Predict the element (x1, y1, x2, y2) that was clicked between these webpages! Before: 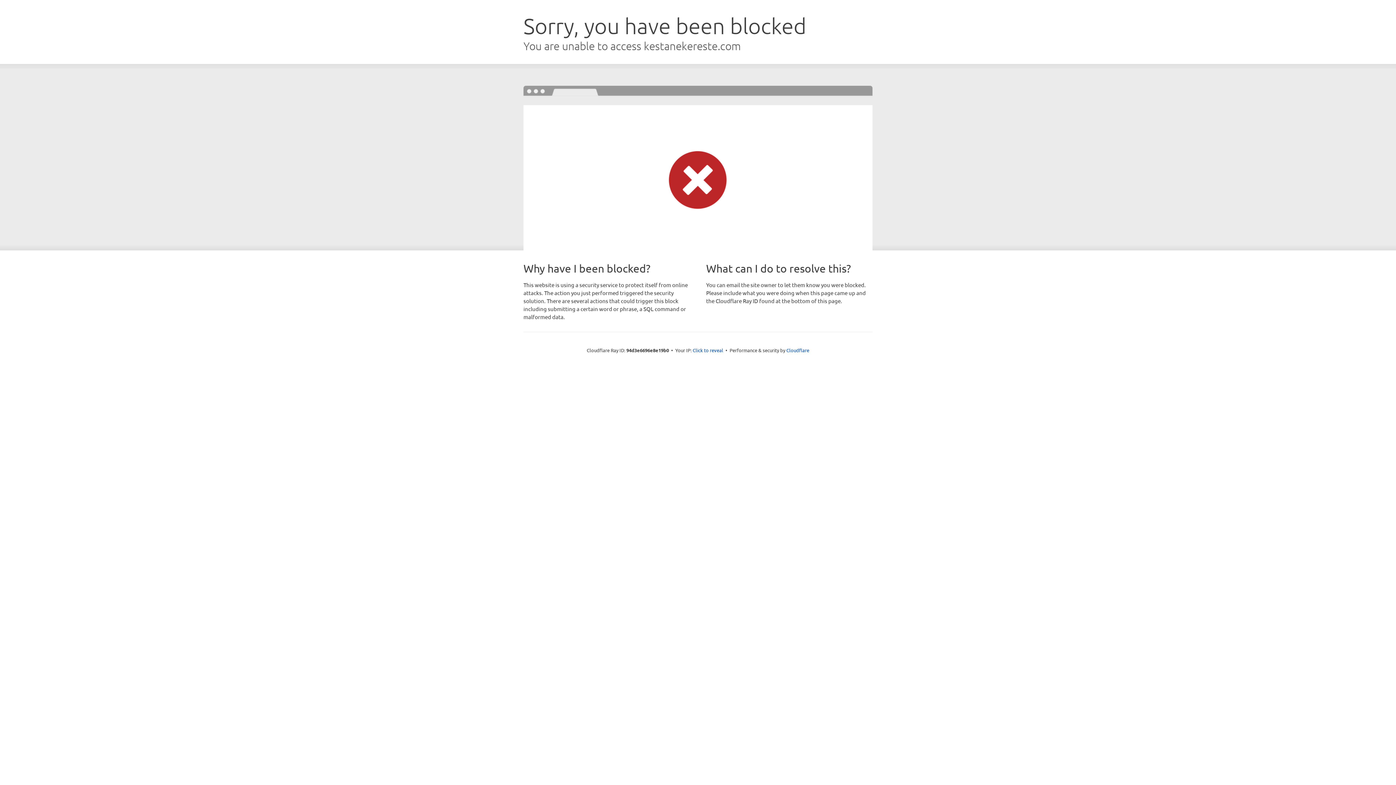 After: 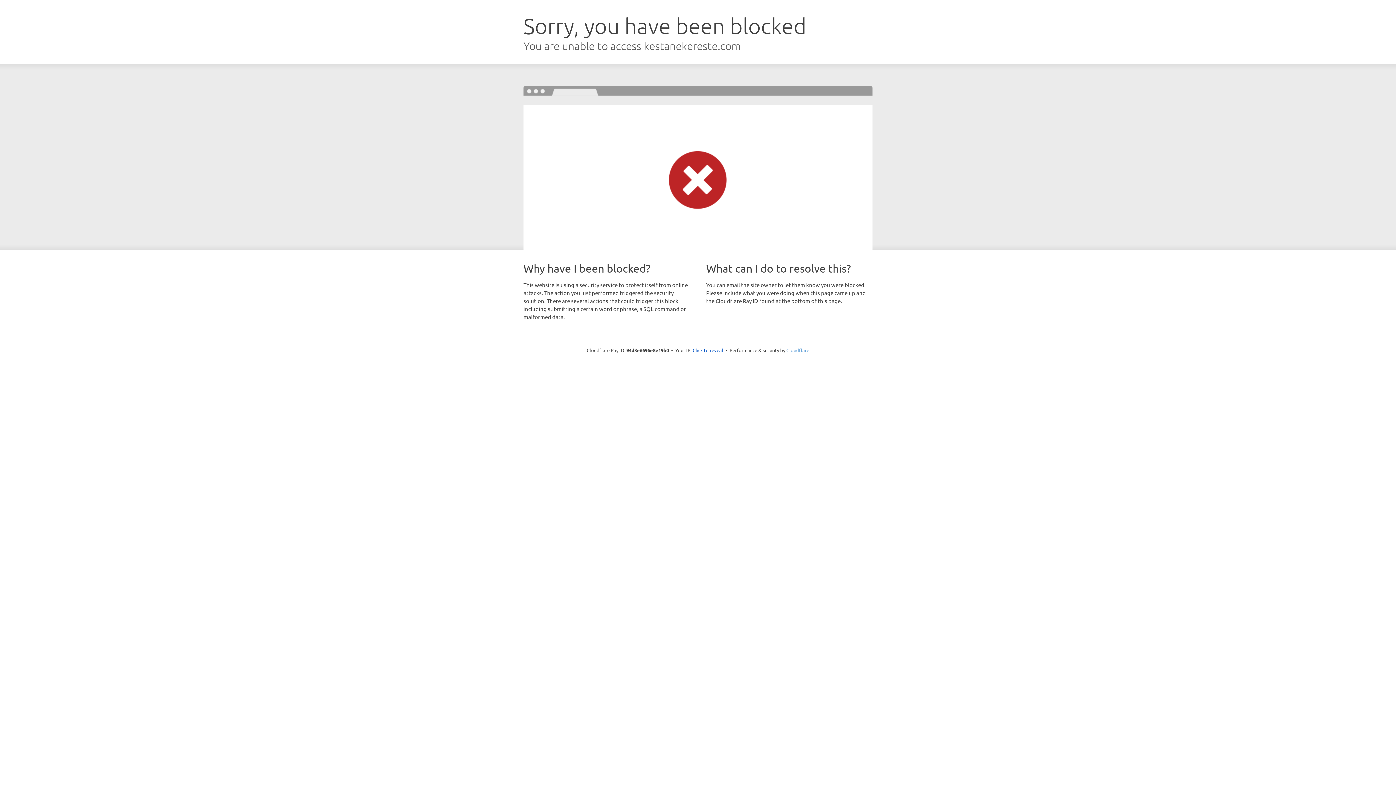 Action: label: Cloudflare bbox: (786, 347, 809, 353)